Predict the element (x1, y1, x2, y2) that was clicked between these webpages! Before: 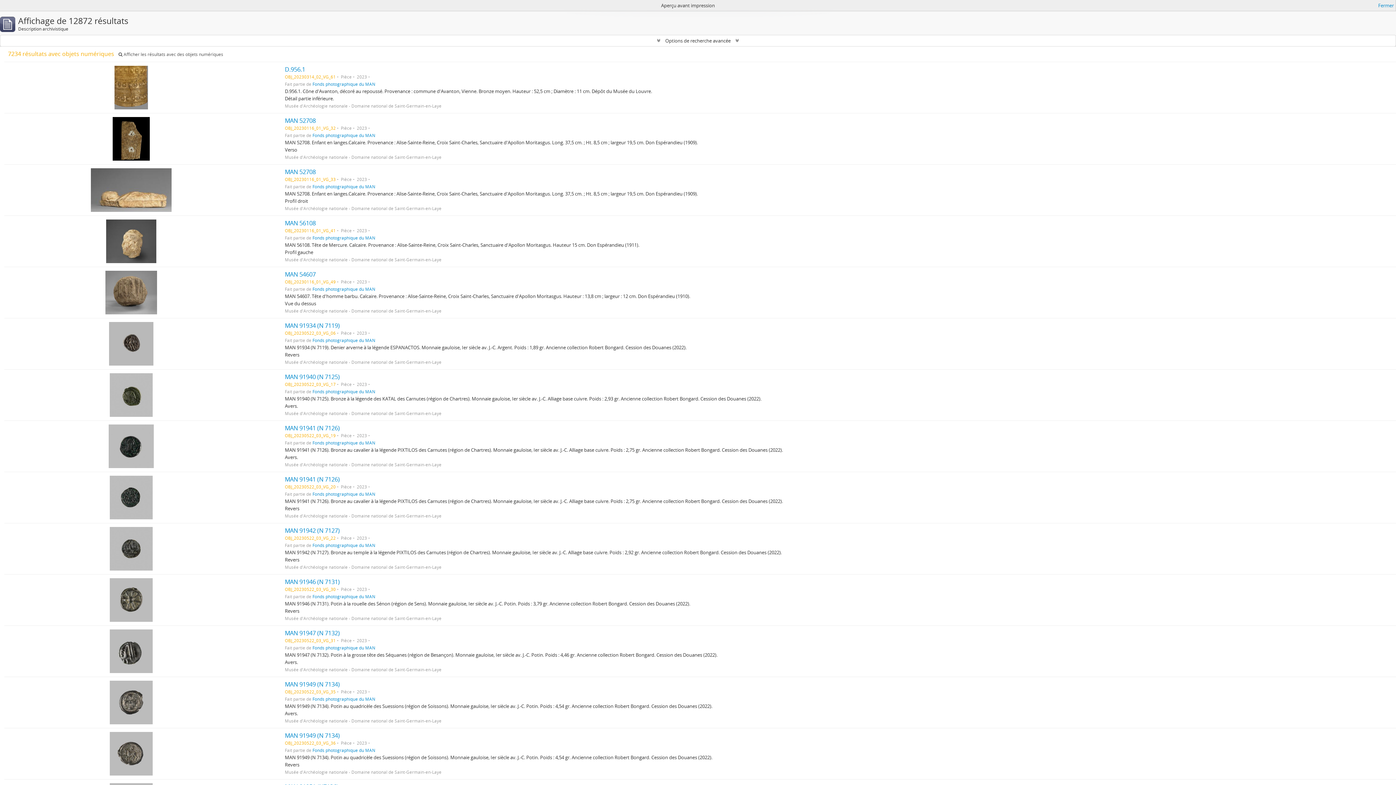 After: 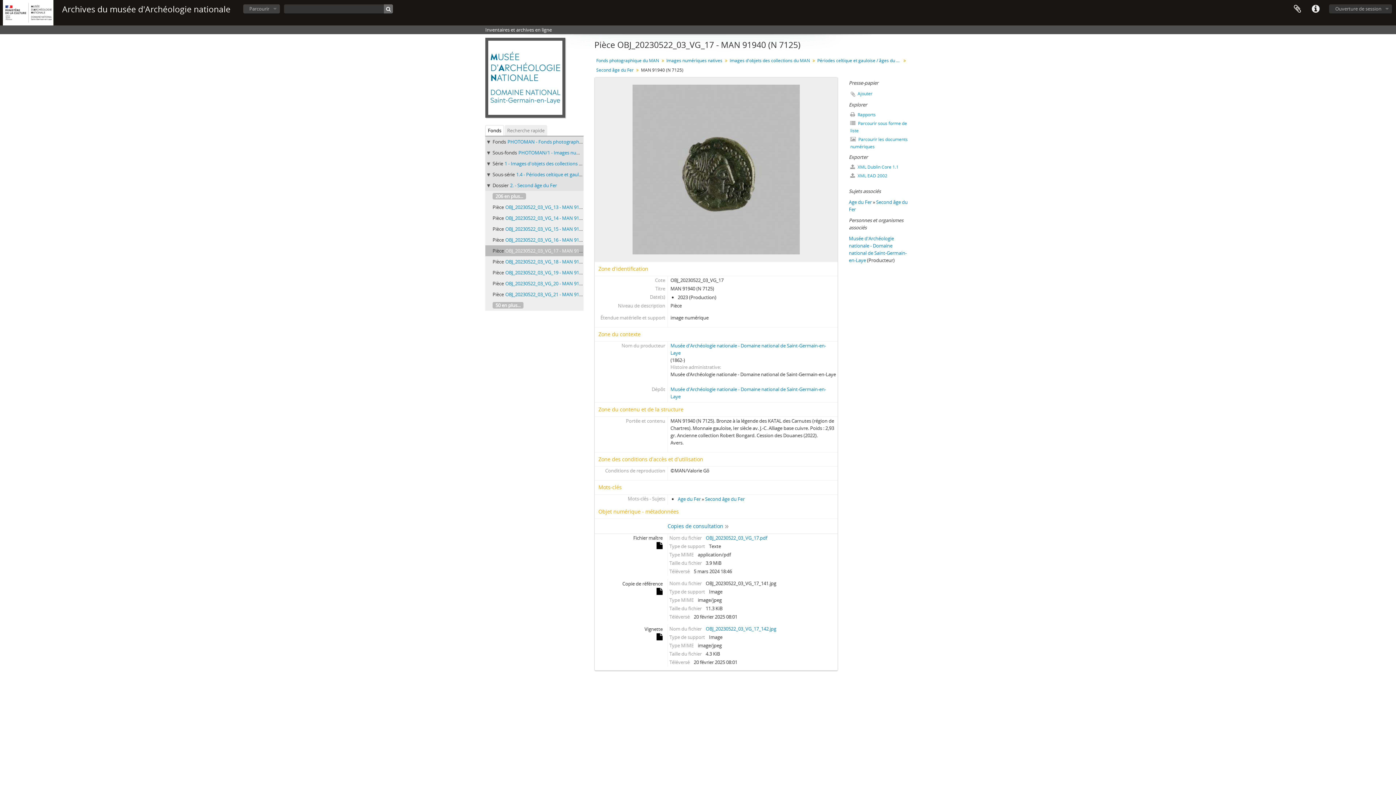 Action: label: MAN 91940 (N 7125) bbox: (284, 373, 339, 381)